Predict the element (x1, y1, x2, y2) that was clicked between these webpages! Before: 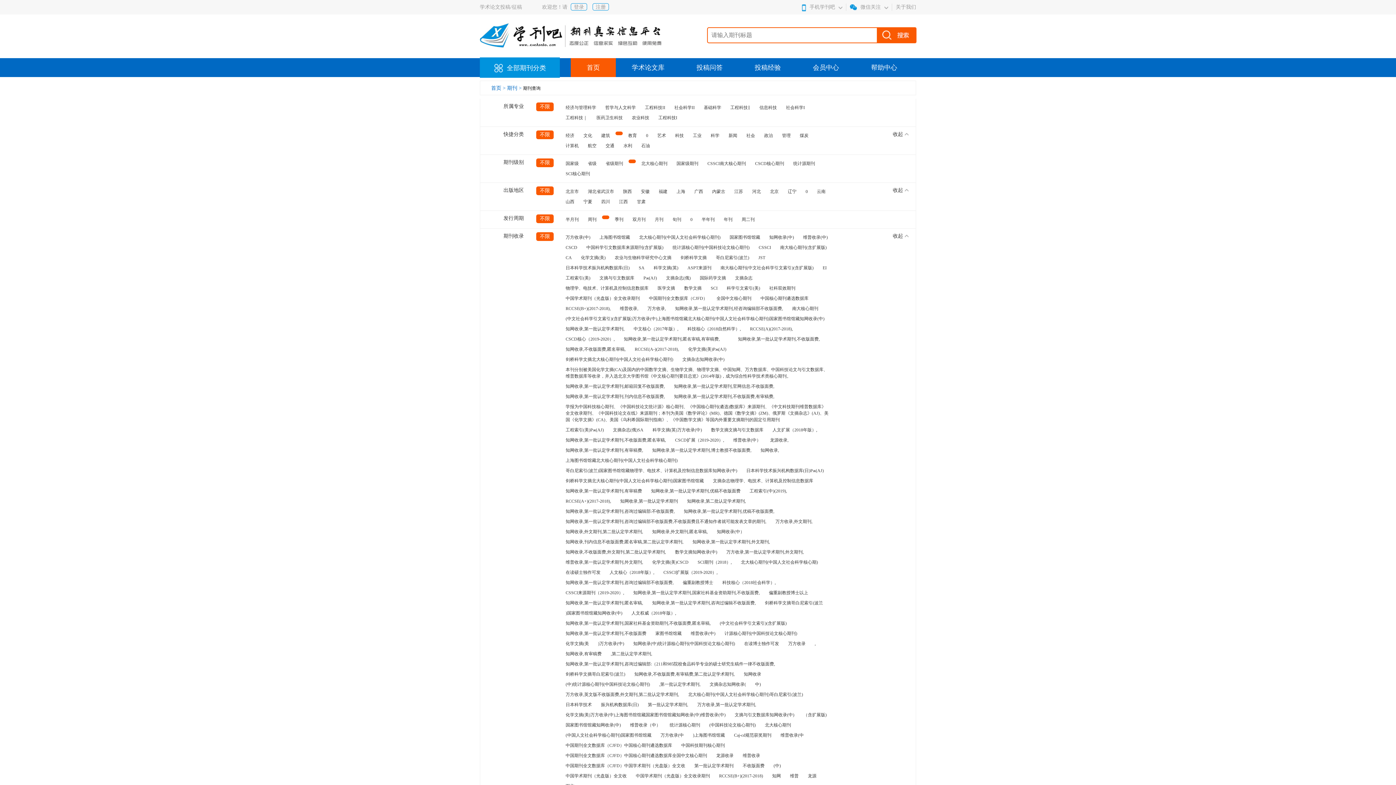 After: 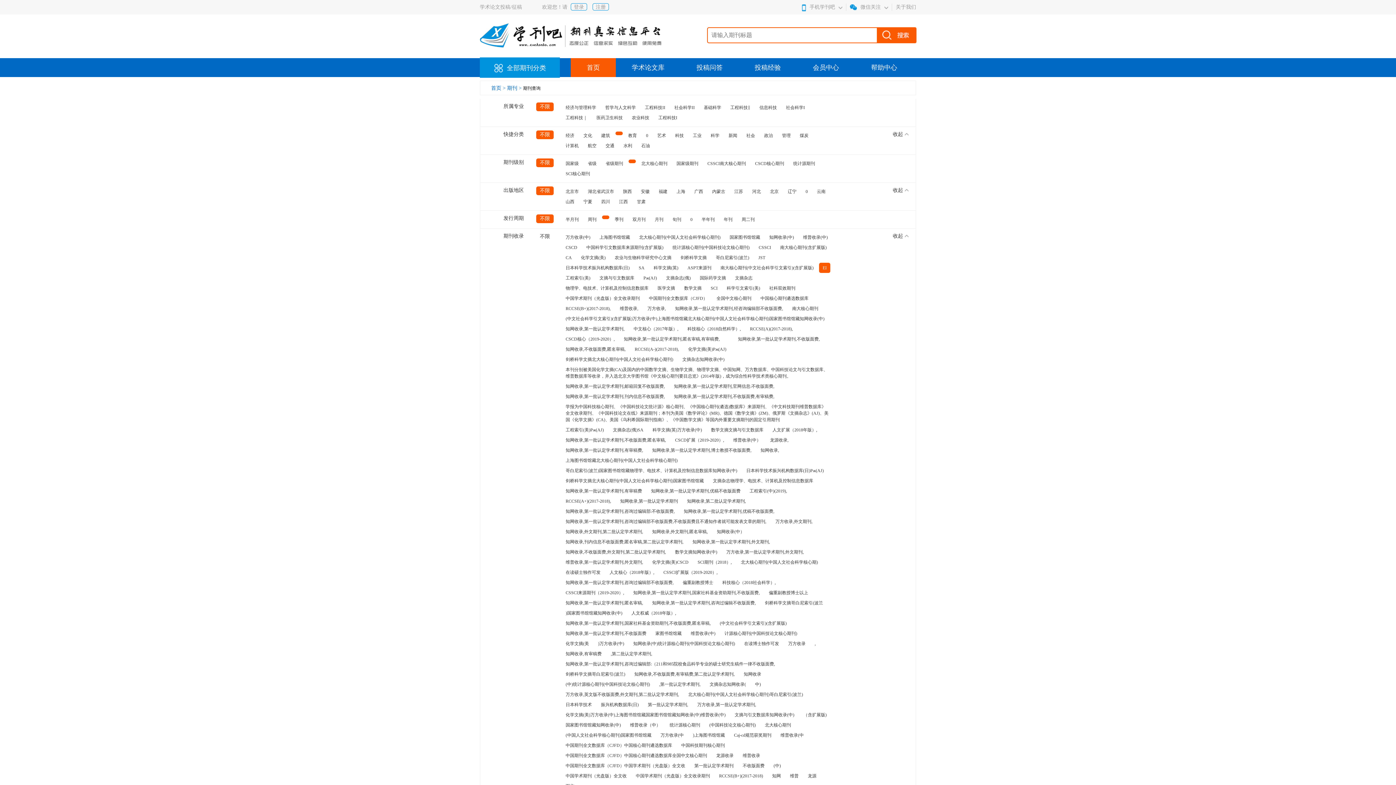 Action: bbox: (819, 262, 830, 273) label: EI